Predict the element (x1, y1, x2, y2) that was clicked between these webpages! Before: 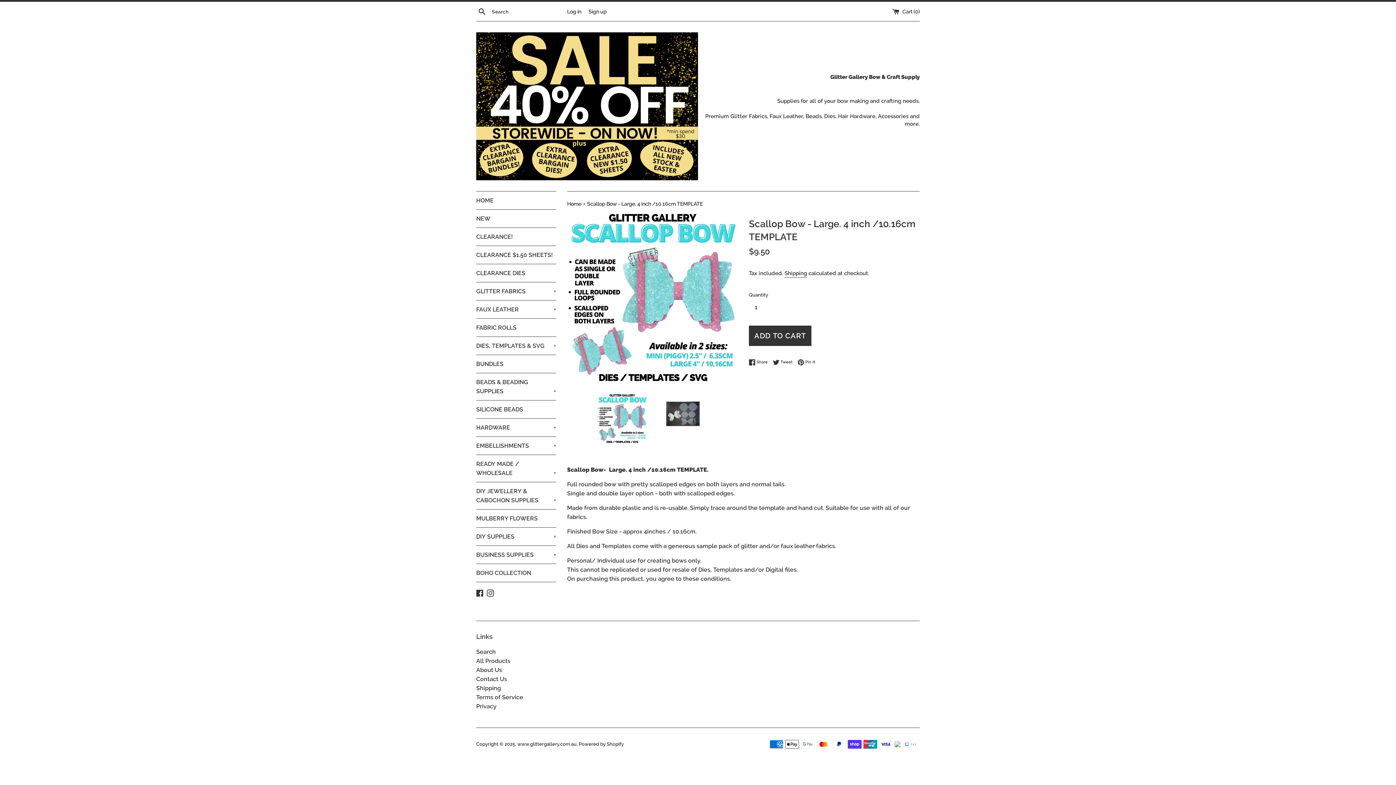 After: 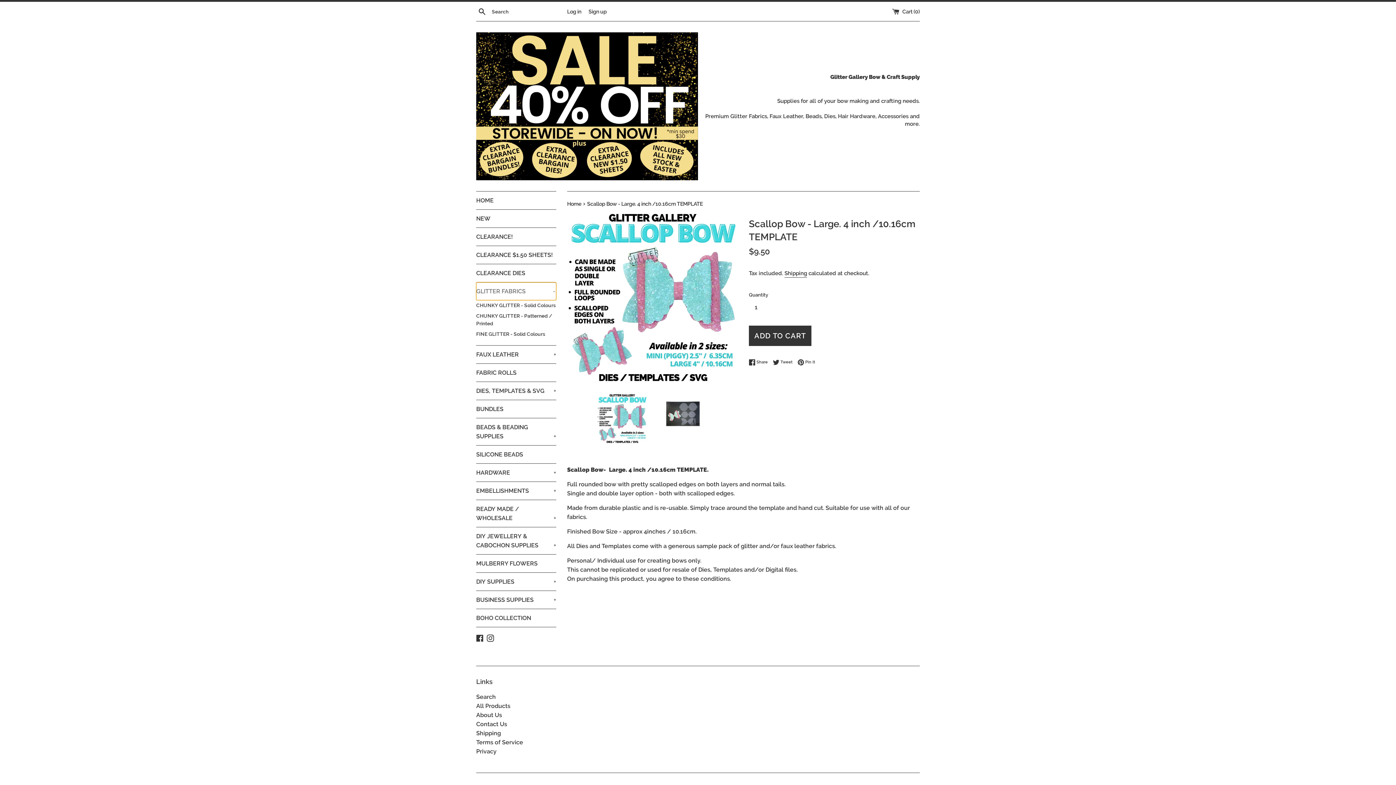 Action: label: GLITTER FABRICS
+ bbox: (476, 282, 556, 300)